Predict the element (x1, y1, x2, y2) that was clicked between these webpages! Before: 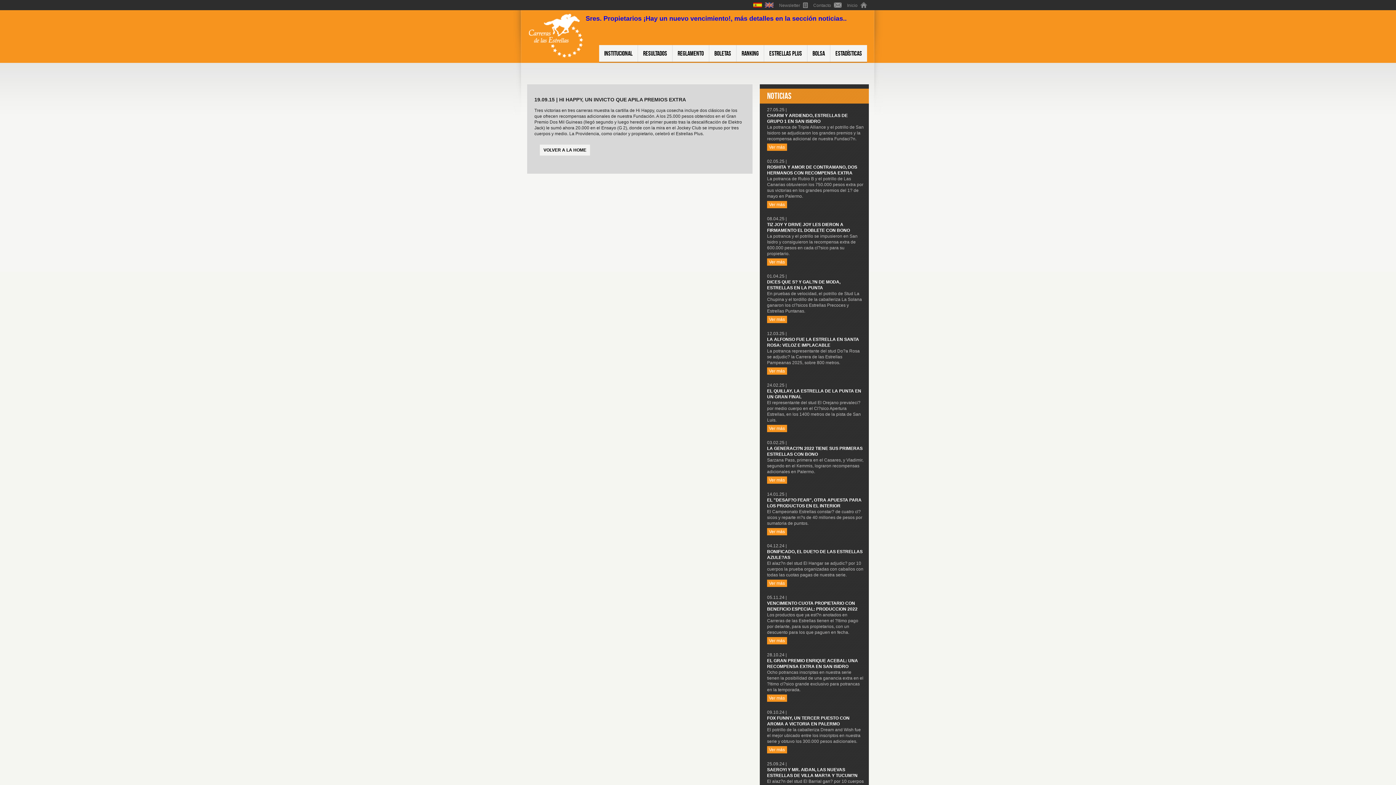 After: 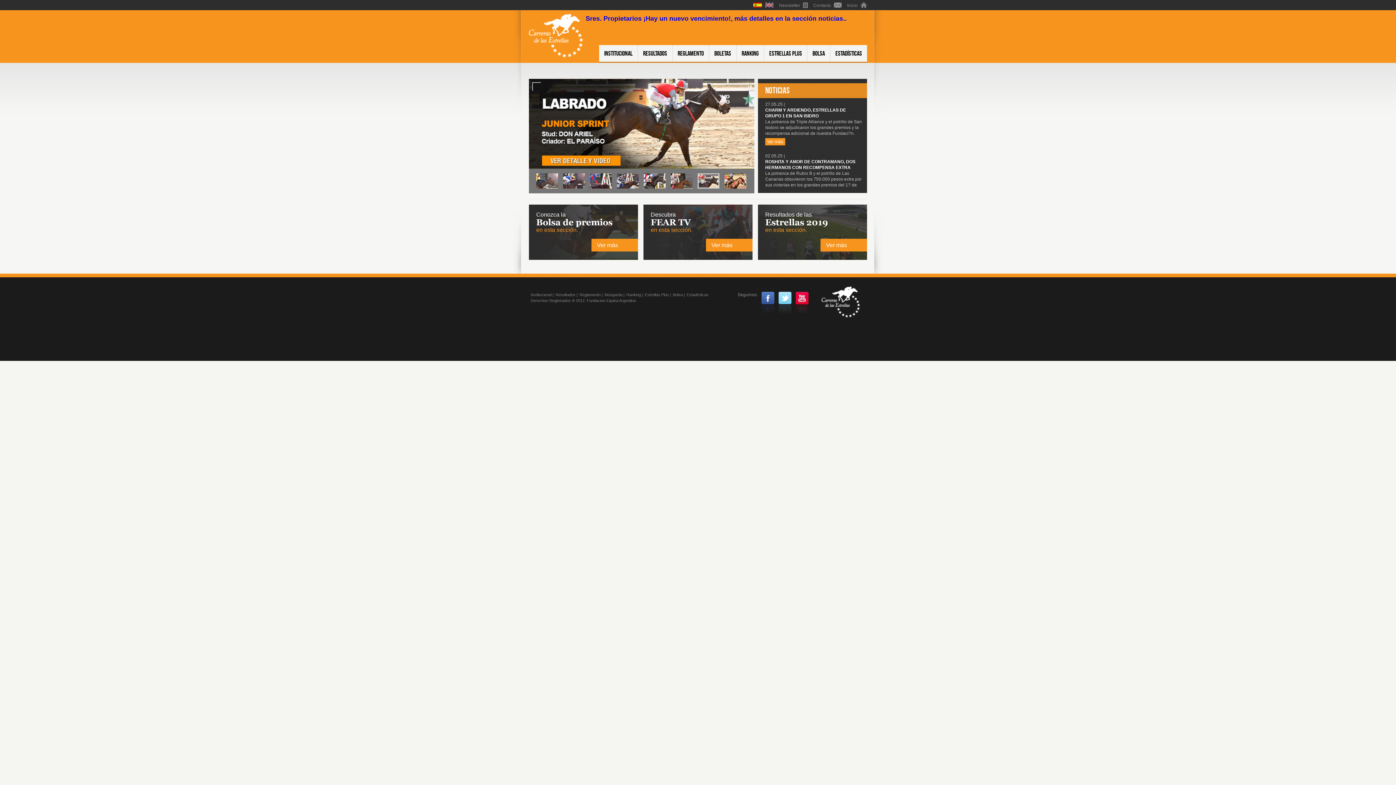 Action: bbox: (529, 13, 585, 59)